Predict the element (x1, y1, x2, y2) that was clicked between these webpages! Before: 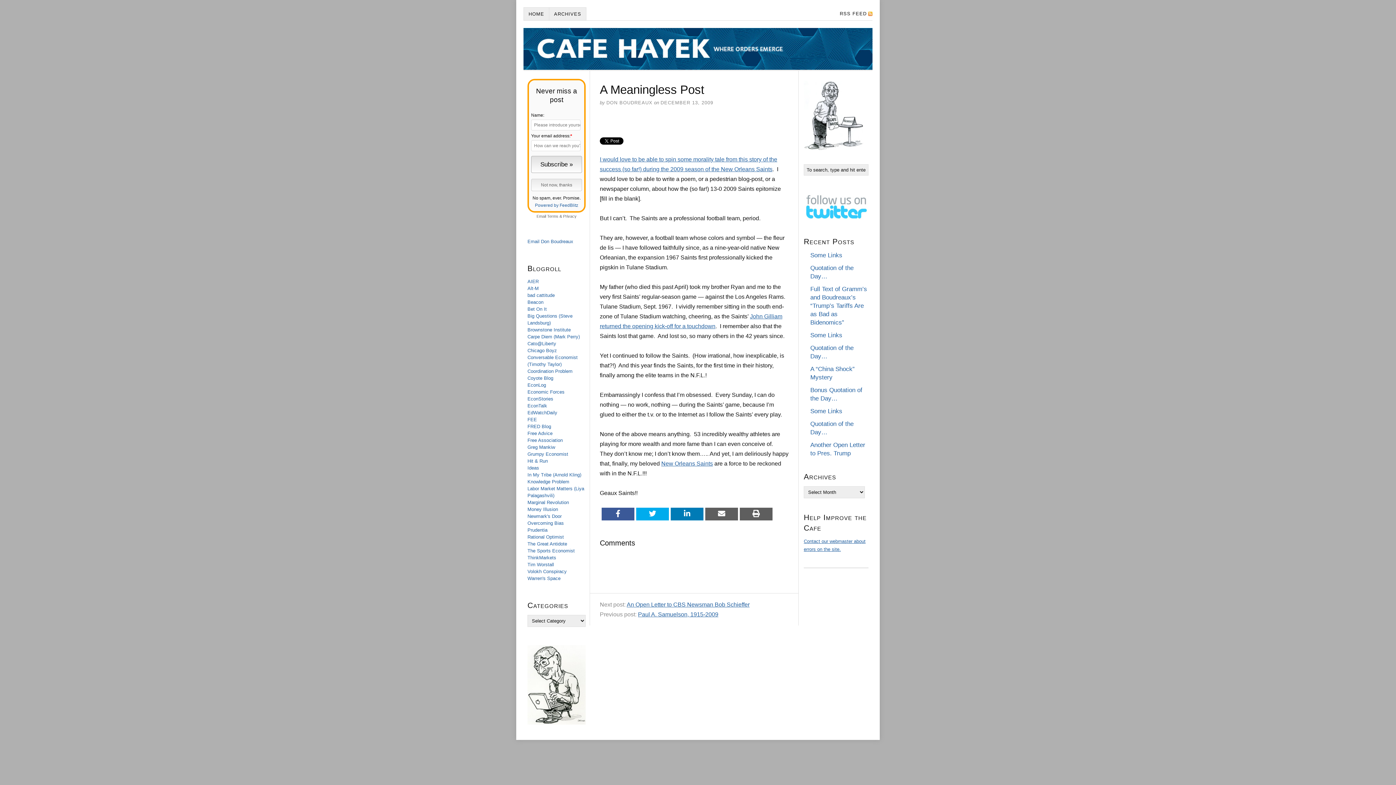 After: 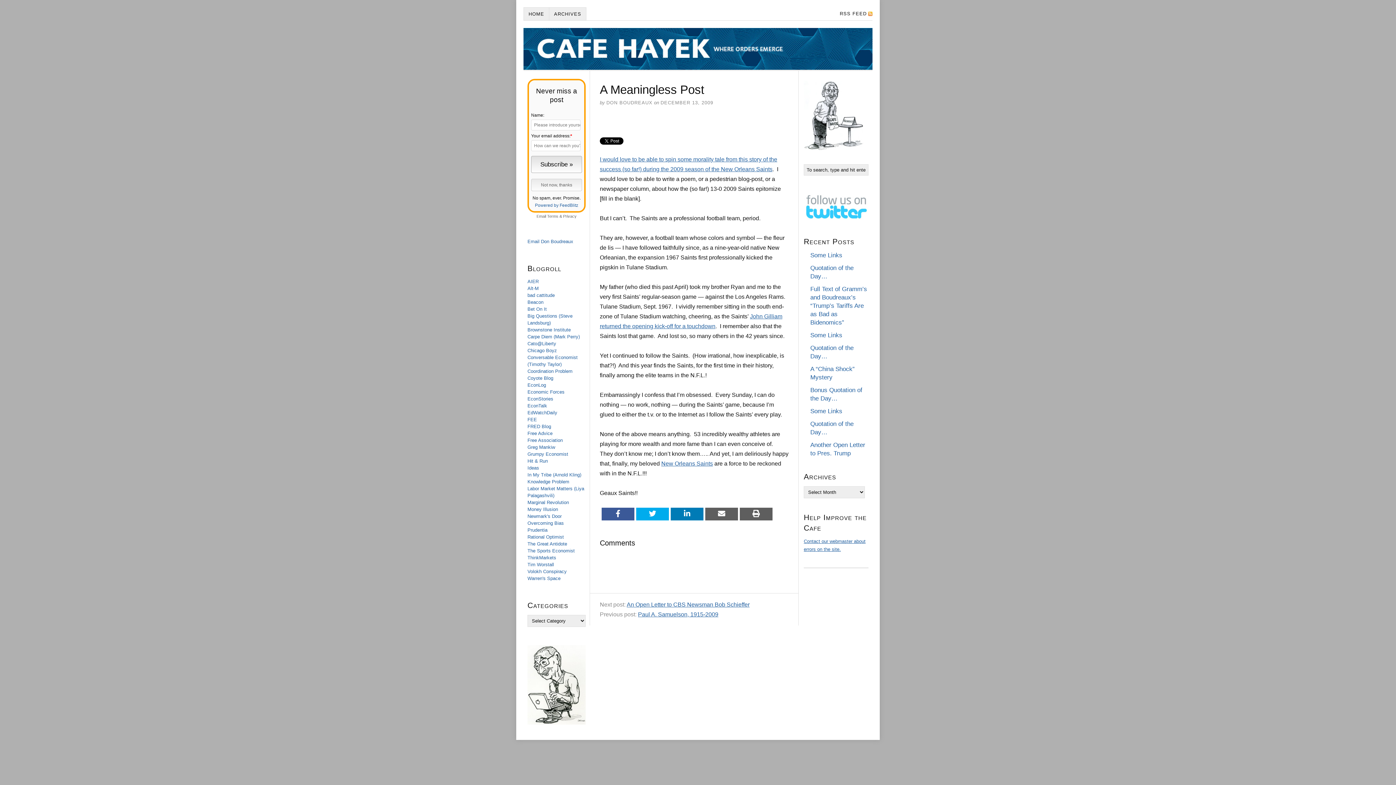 Action: bbox: (547, 214, 558, 218) label: Terms